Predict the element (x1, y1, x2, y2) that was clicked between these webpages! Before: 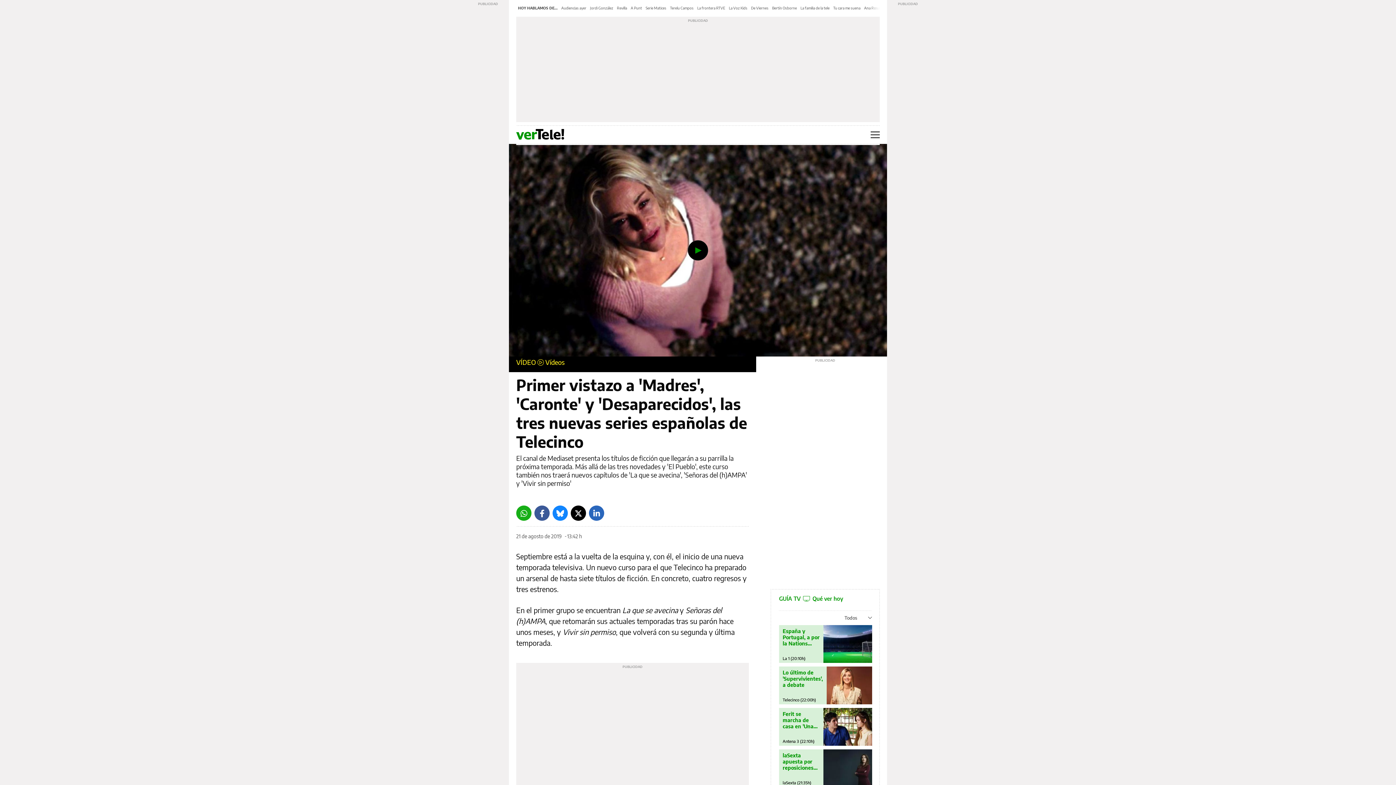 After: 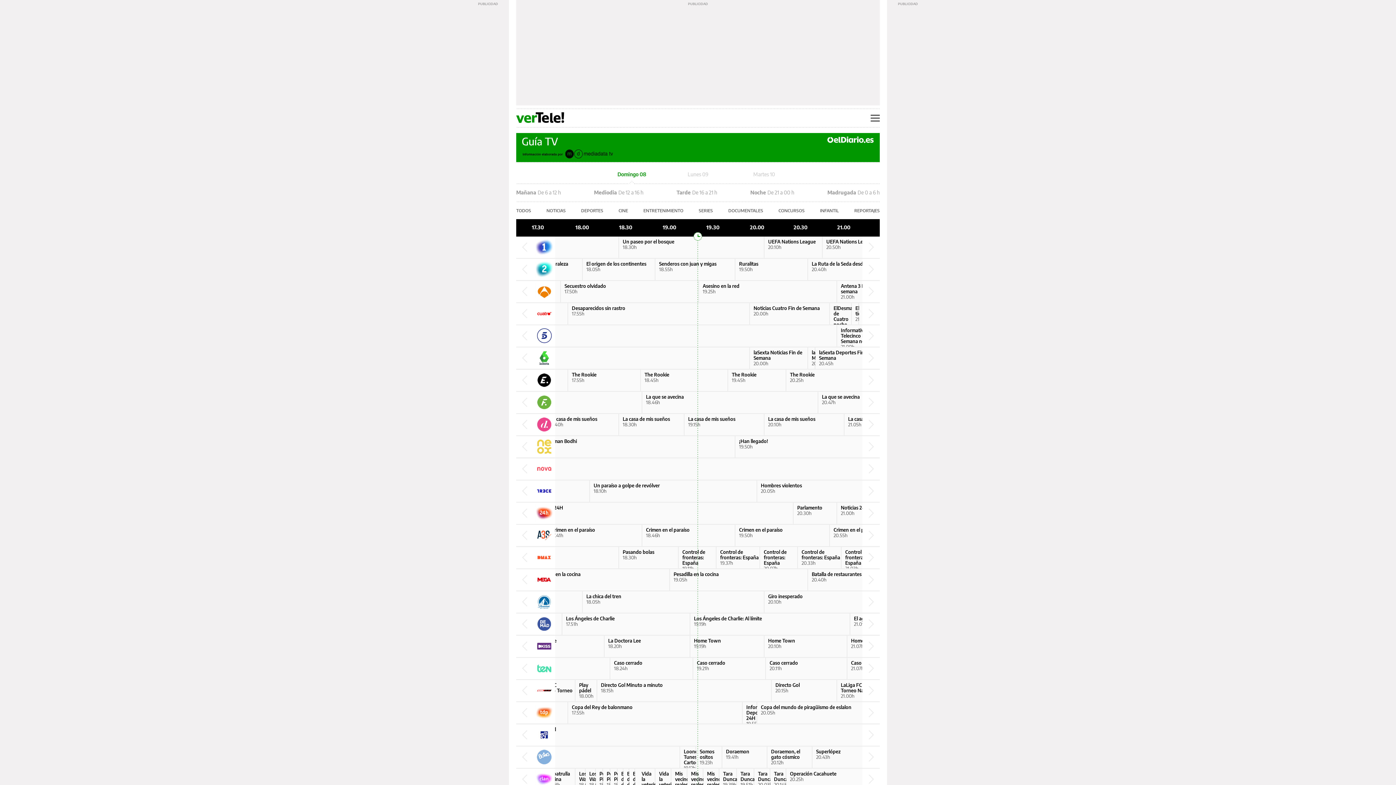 Action: label: Ferit se marcha de casa en 'Una nueva vida' bbox: (782, 711, 820, 729)